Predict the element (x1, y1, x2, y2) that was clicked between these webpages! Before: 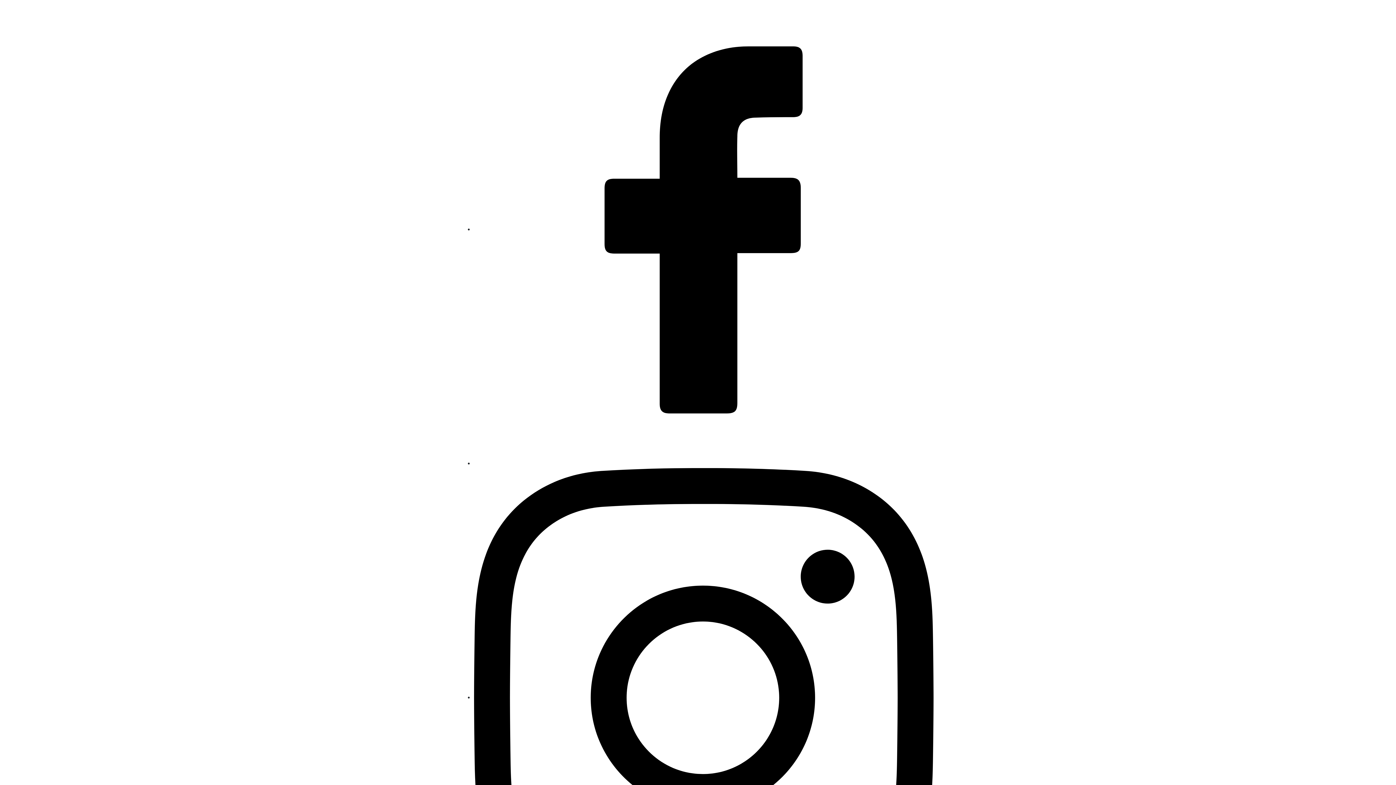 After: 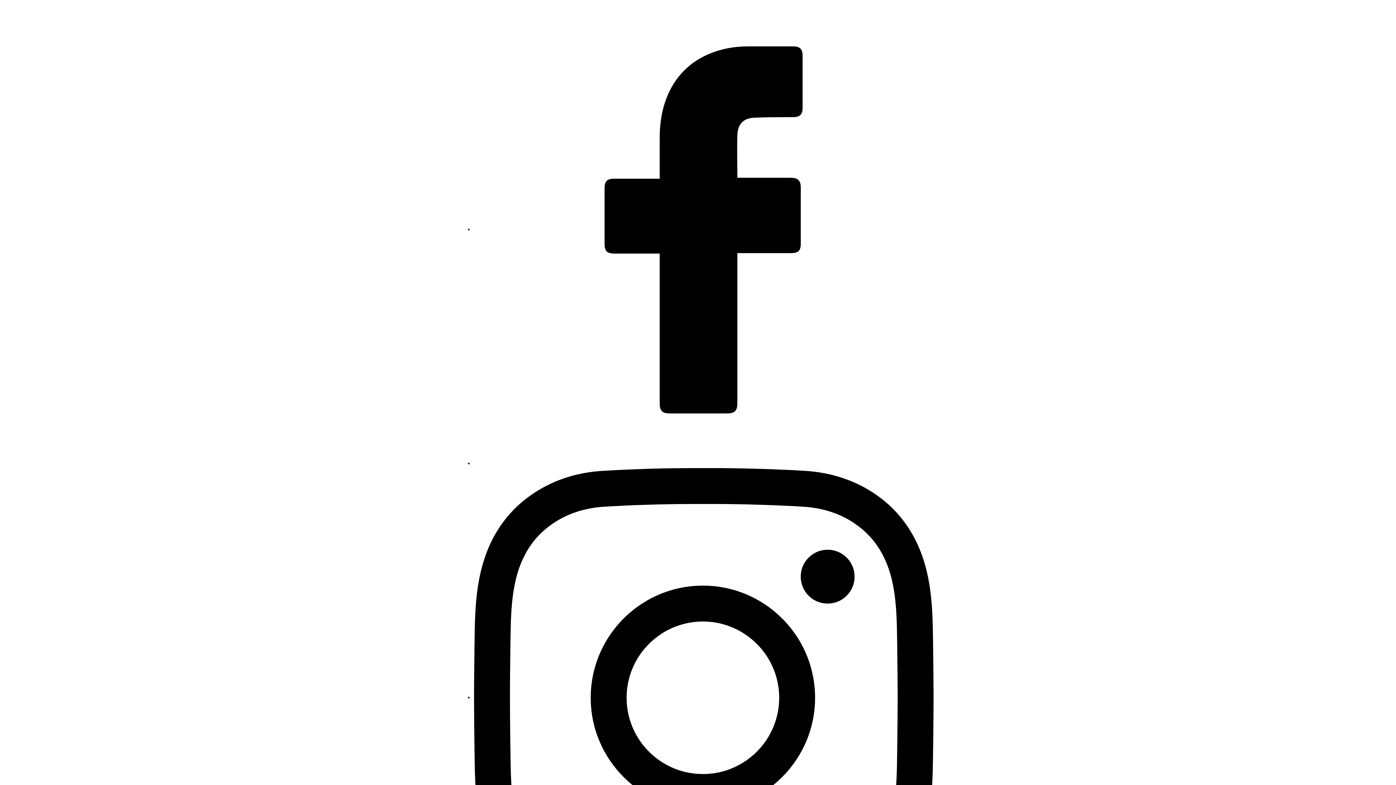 Action: bbox: (474, 226, 933, 232)